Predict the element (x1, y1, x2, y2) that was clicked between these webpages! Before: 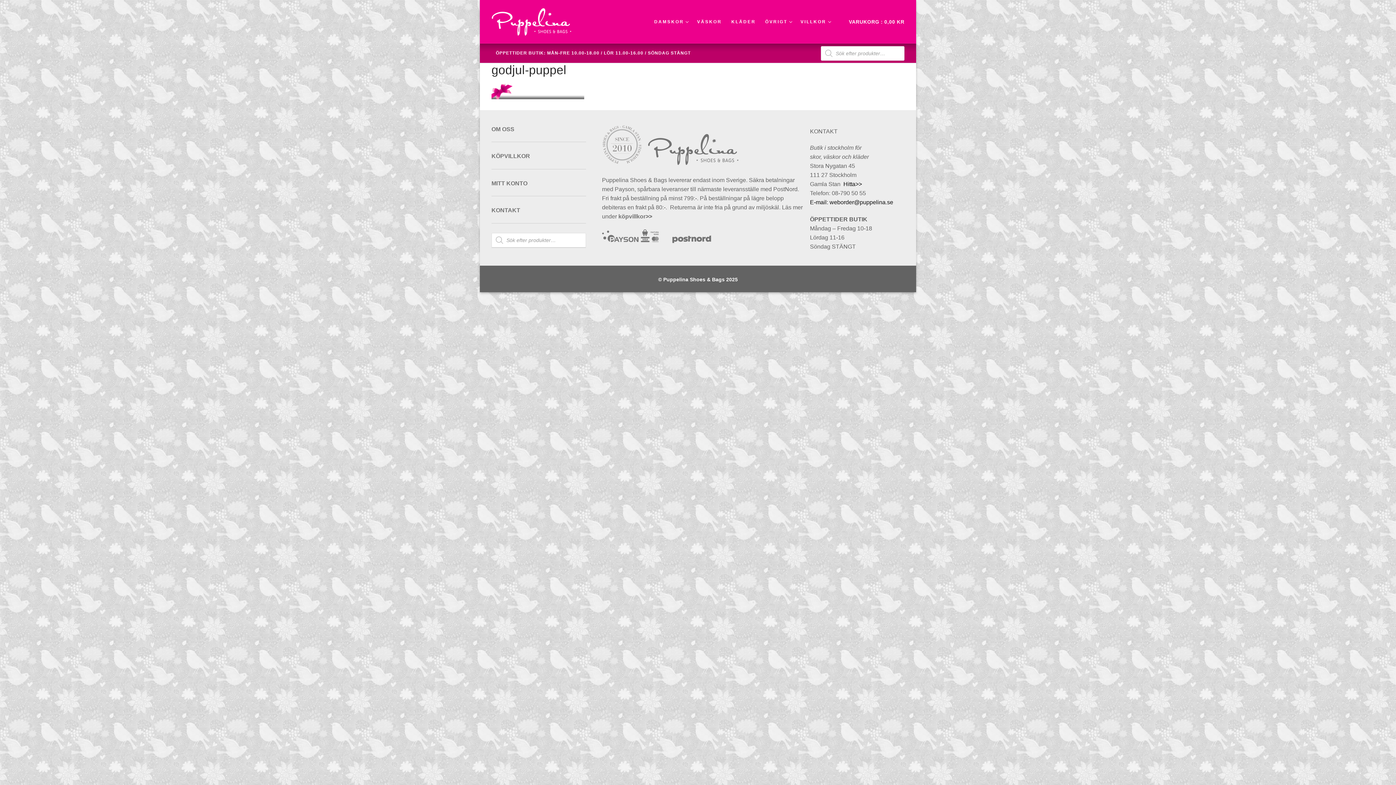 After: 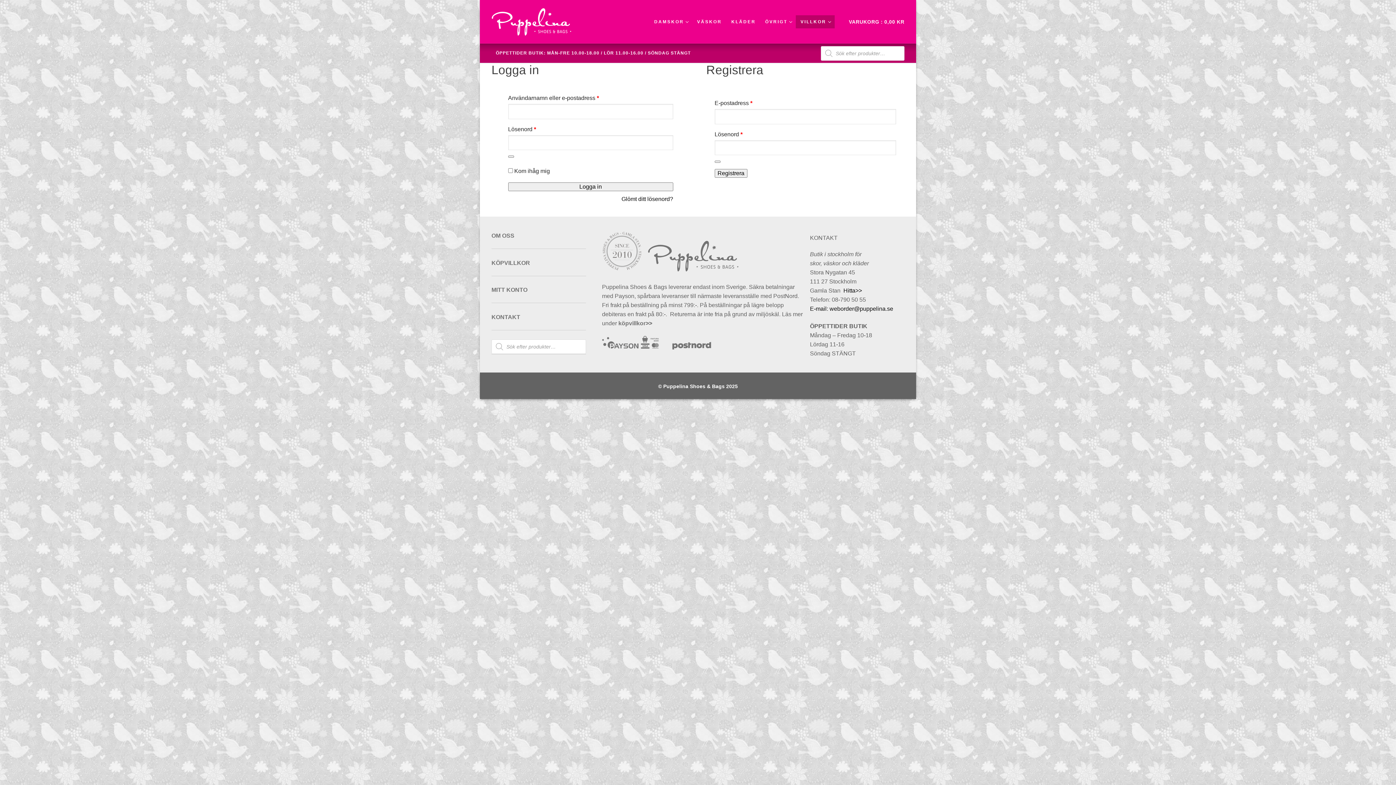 Action: label: MITT KONTO bbox: (491, 180, 527, 186)